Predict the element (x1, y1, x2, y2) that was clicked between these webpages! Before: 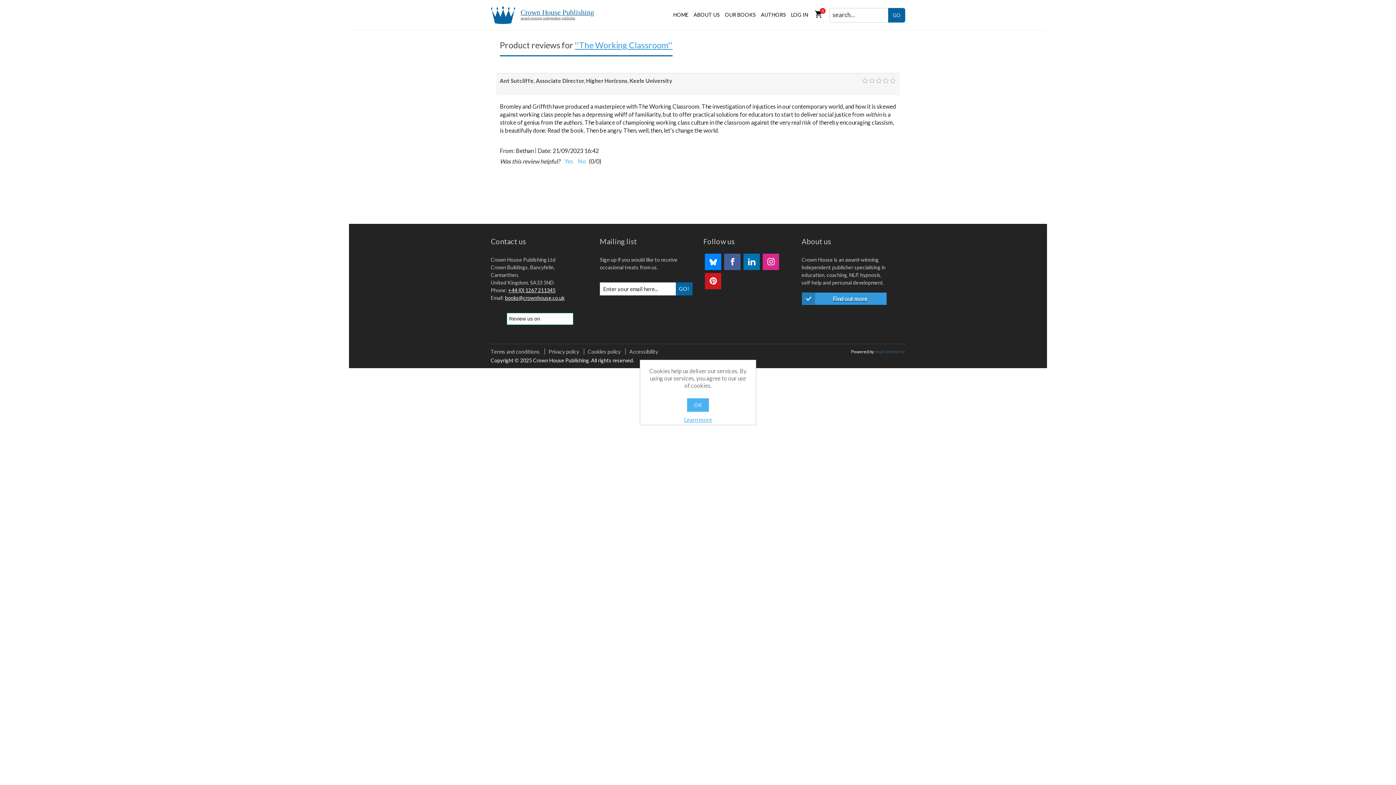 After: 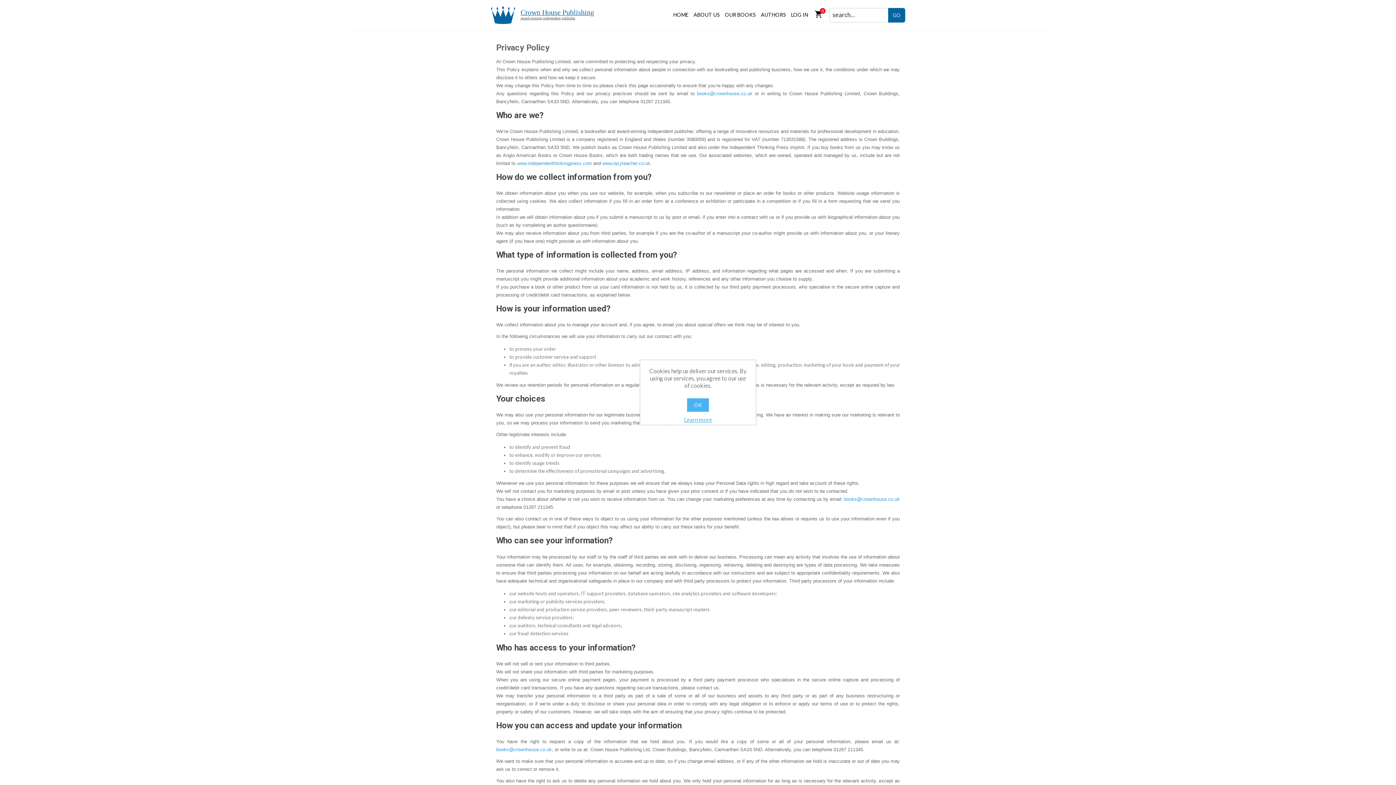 Action: bbox: (548, 348, 579, 354) label: Privacy policy